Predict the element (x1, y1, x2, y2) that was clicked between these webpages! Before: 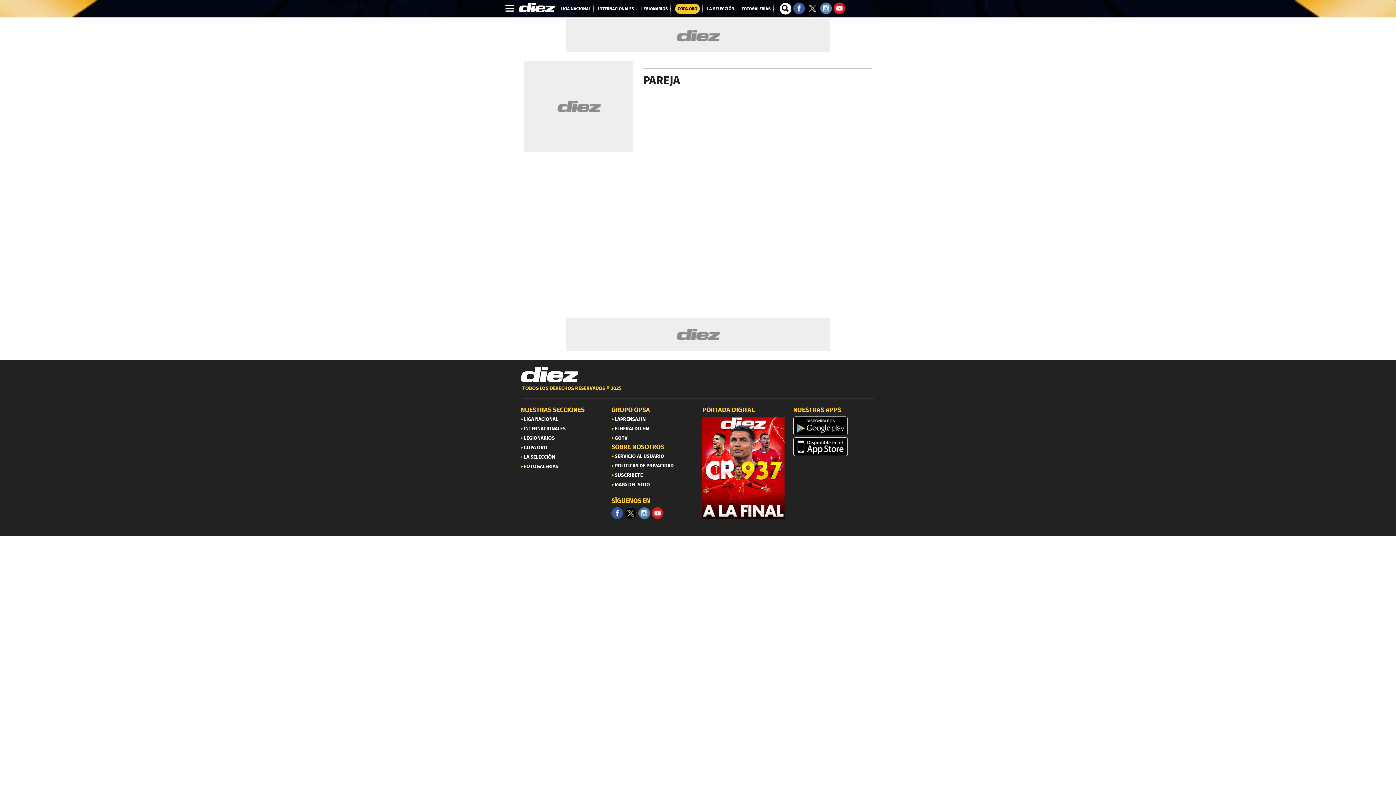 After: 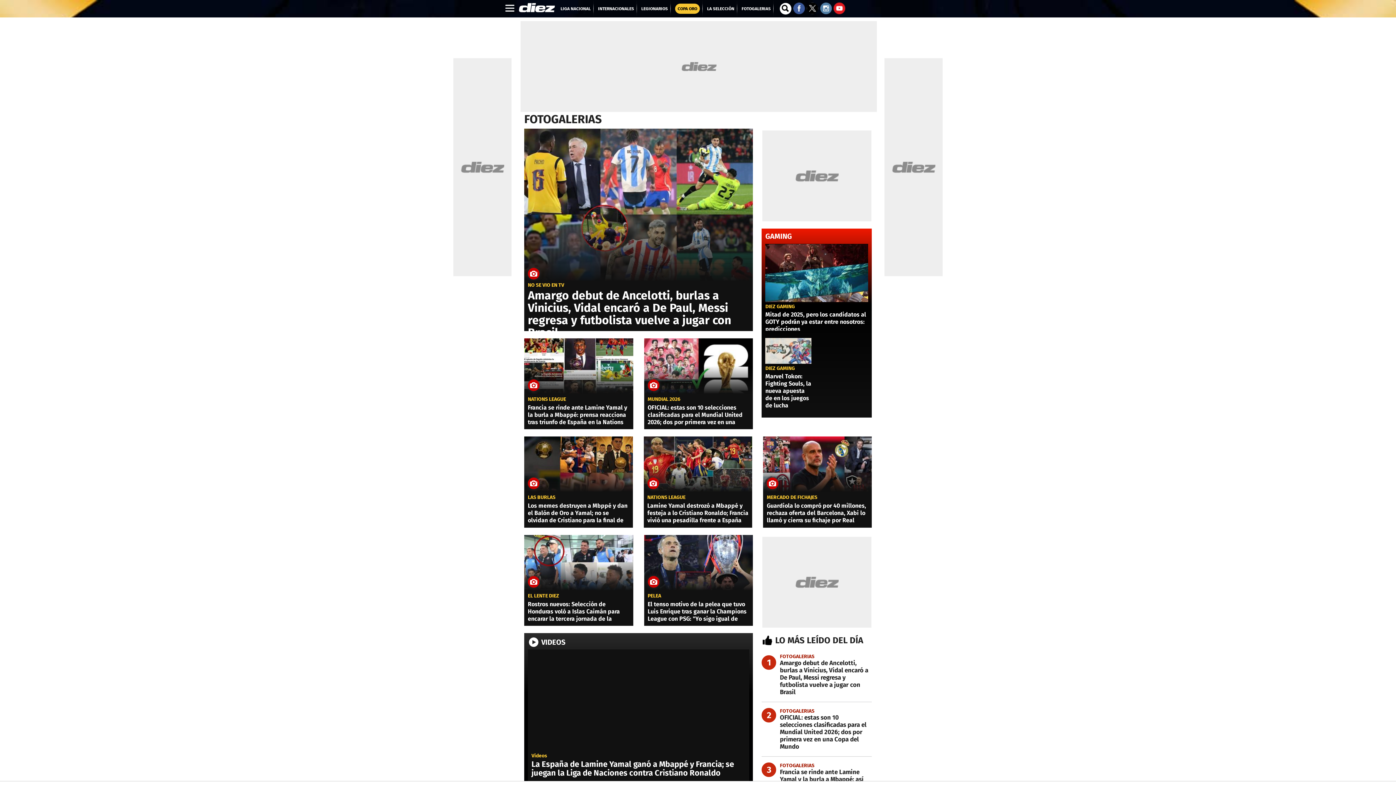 Action: bbox: (520, 462, 565, 471) label:  FOTOGALERIAS